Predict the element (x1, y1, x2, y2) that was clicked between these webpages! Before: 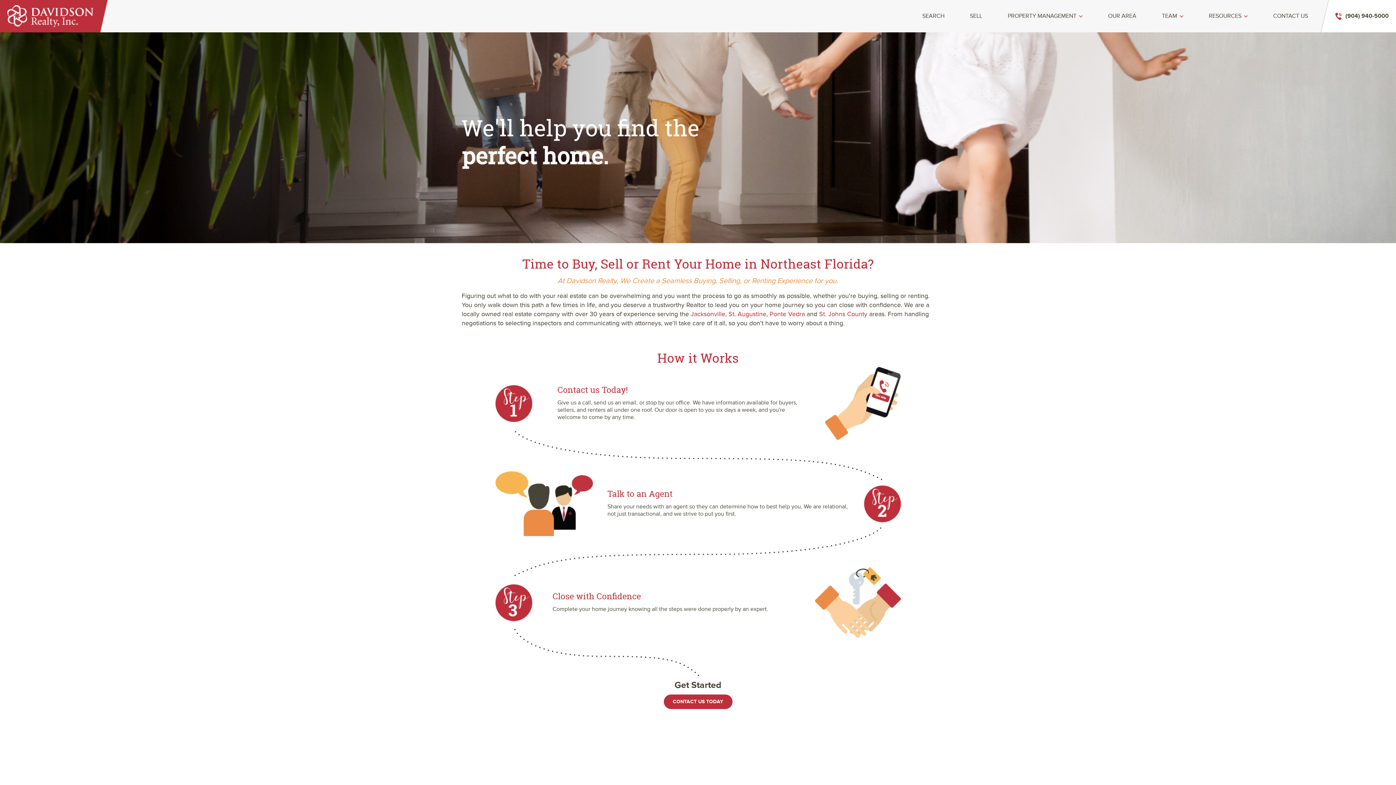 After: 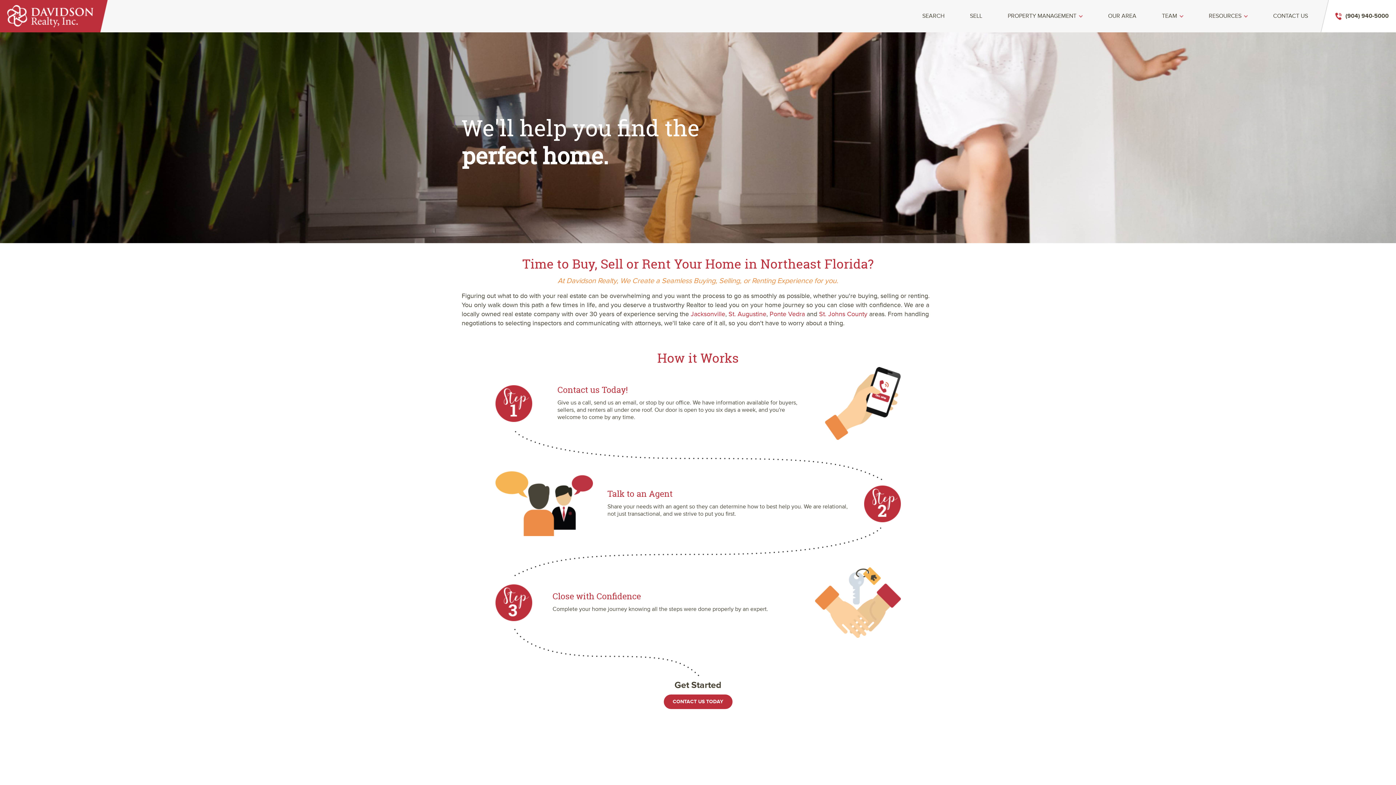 Action: bbox: (728, 310, 766, 318) label: St. Augustine